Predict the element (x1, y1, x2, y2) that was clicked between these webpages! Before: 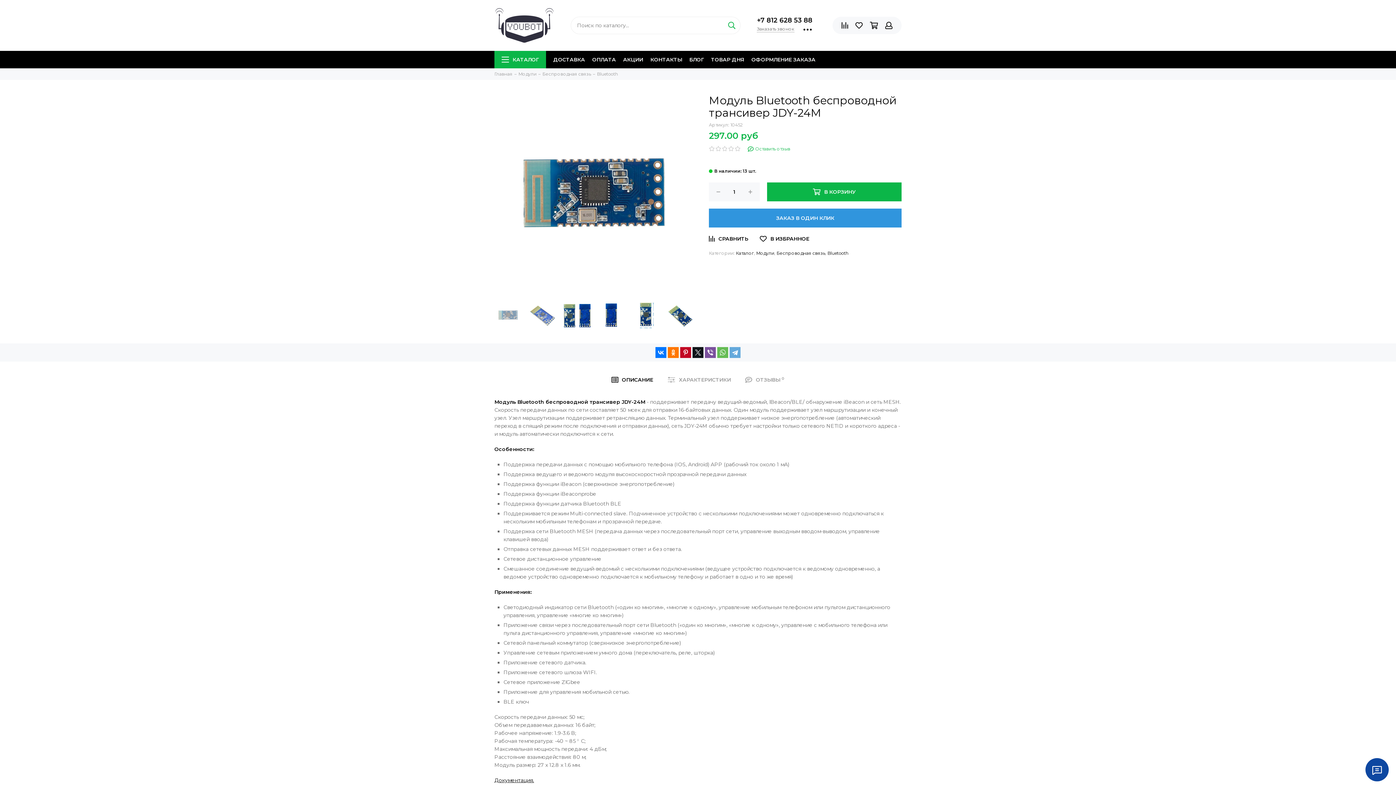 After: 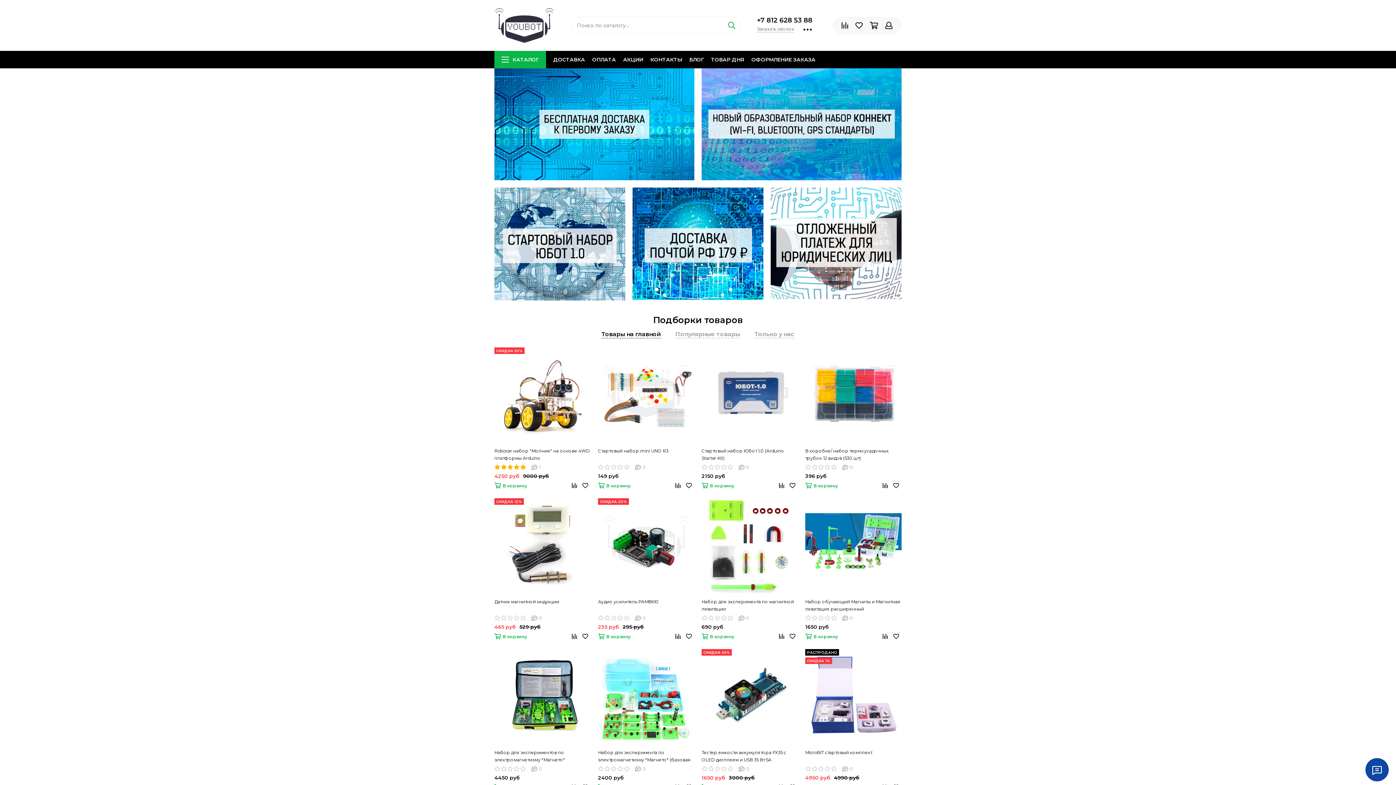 Action: bbox: (494, 7, 554, 43)